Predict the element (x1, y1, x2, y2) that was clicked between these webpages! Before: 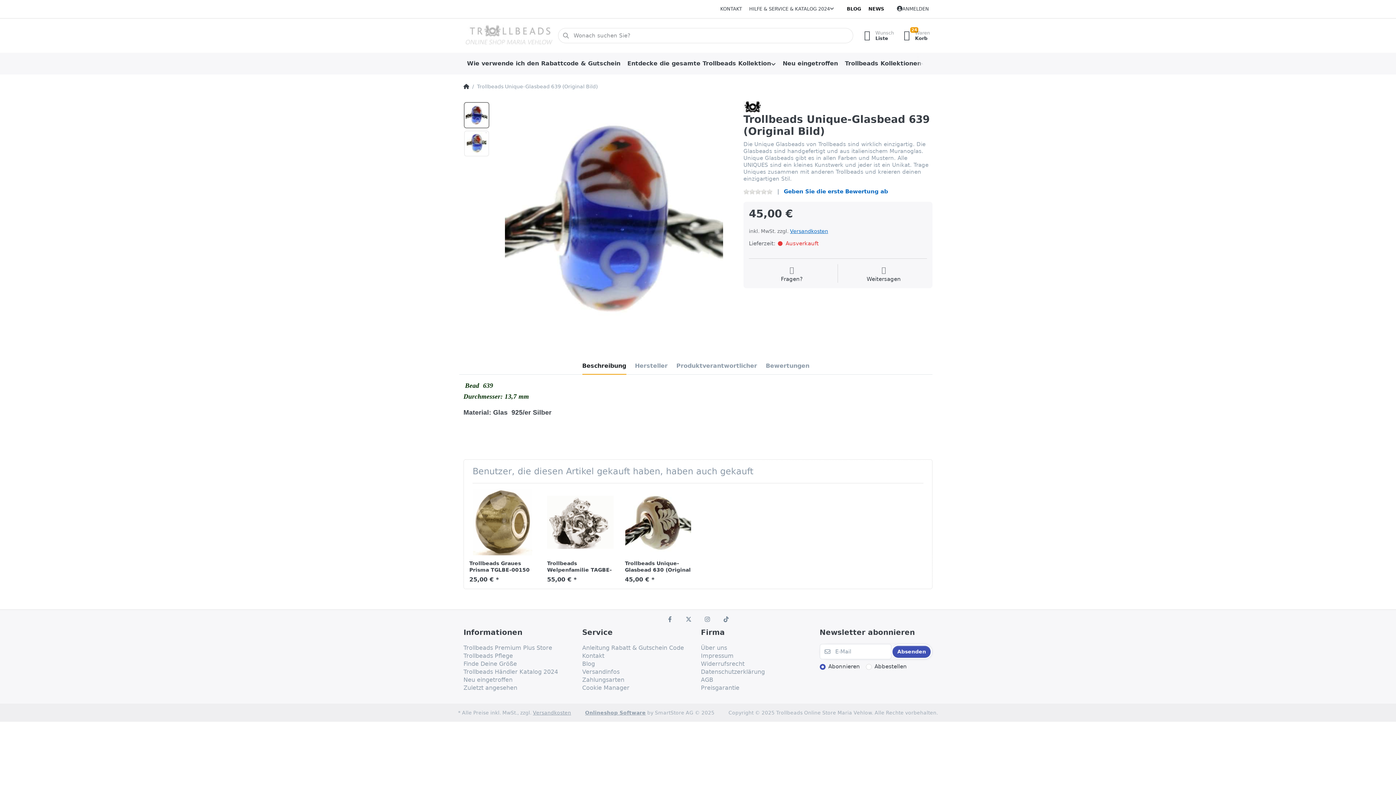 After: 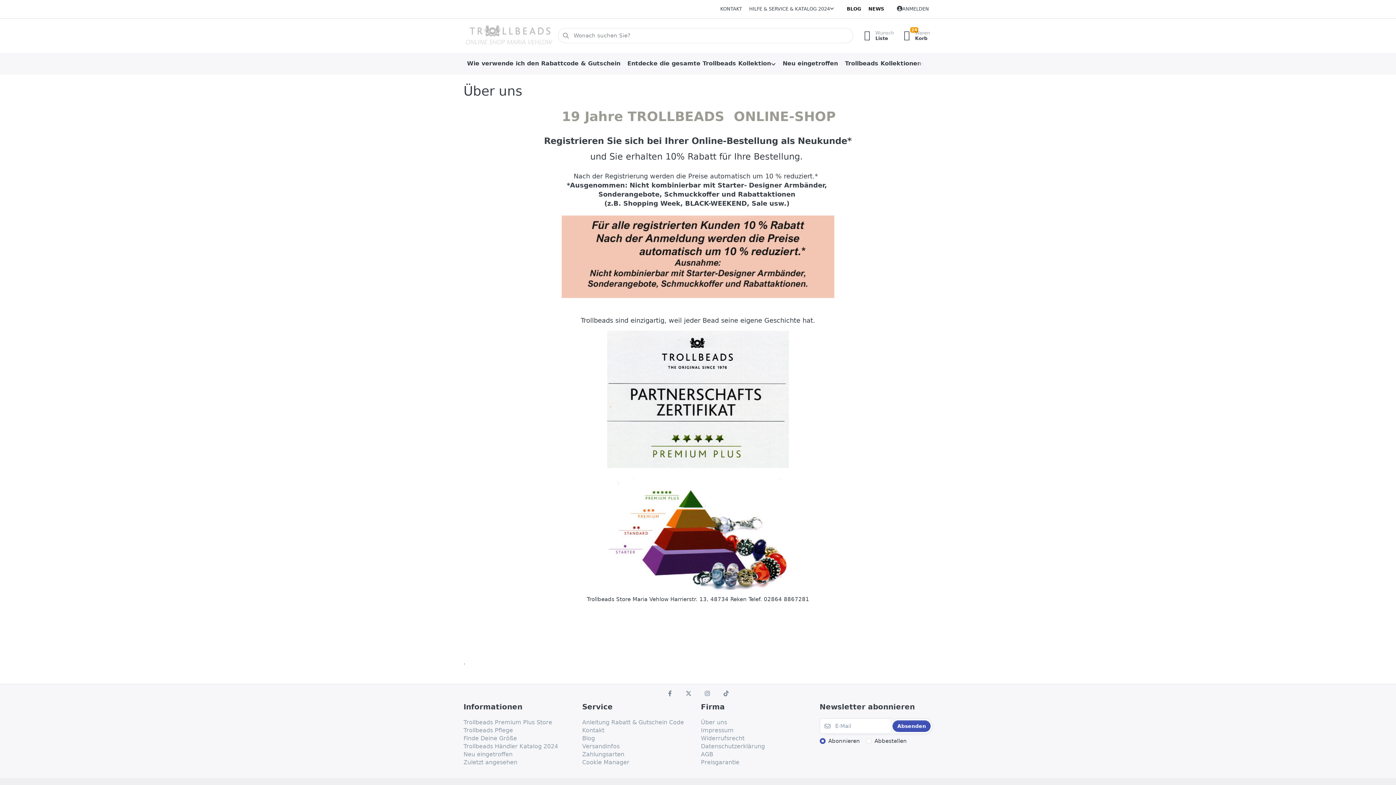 Action: bbox: (463, 644, 552, 652) label: Trollbeads Premium Plus Store